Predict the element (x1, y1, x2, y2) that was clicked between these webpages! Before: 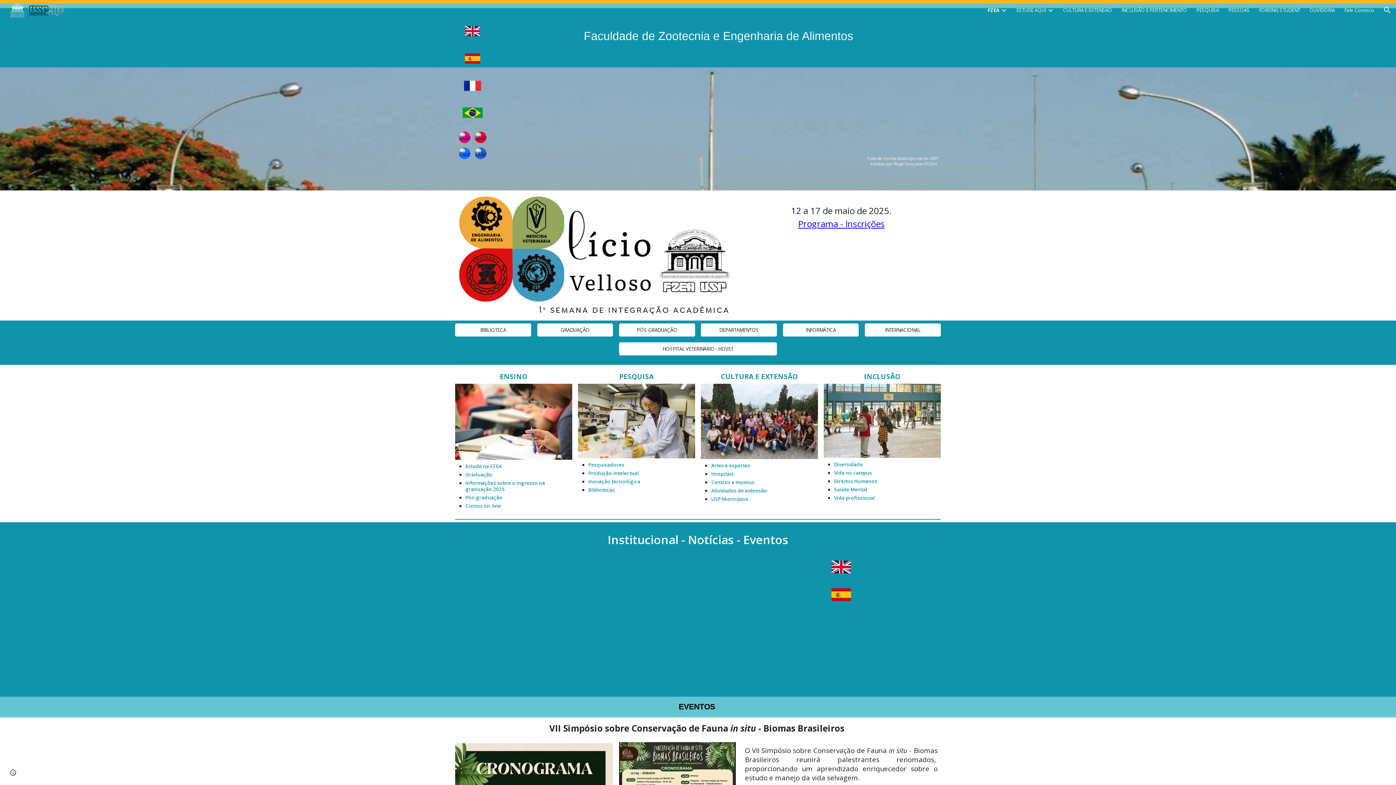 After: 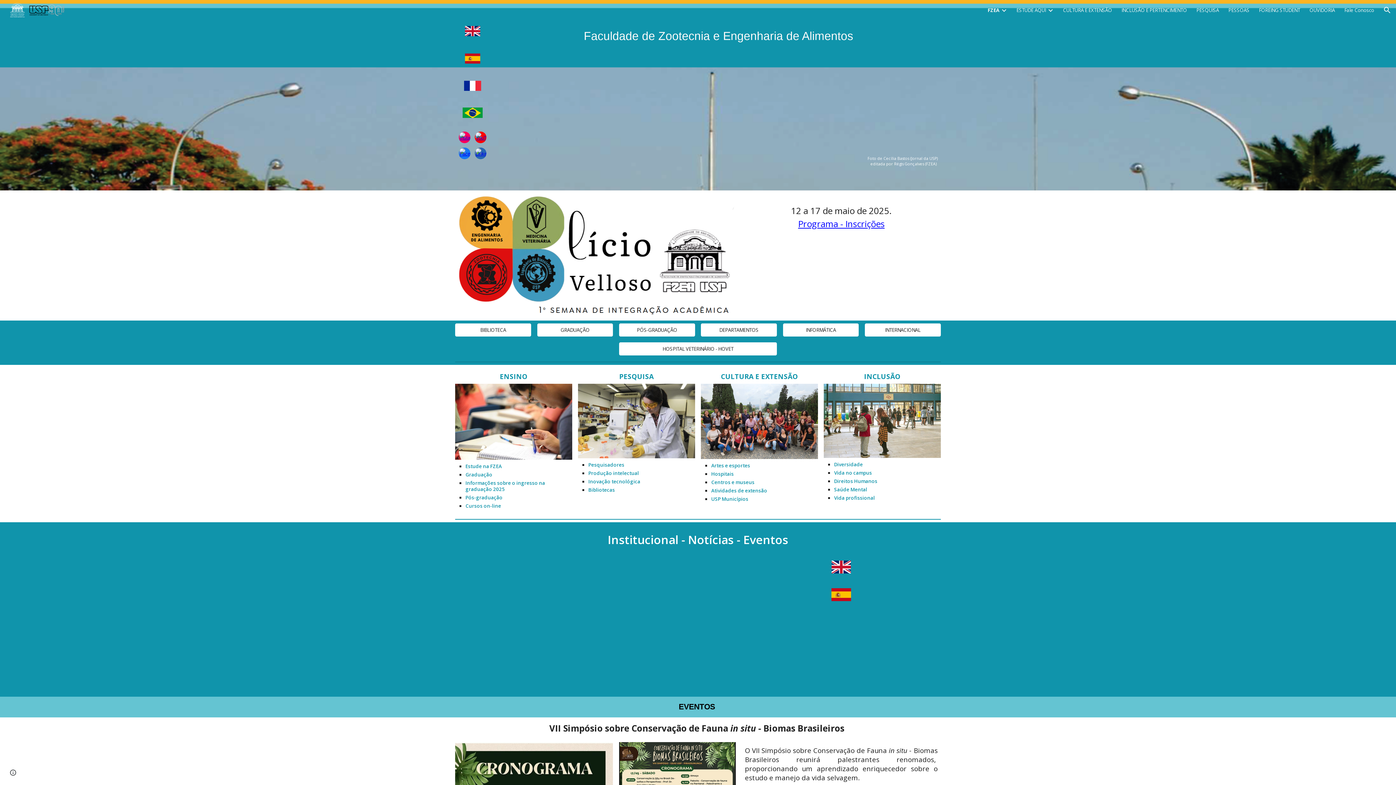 Action: bbox: (578, 384, 695, 458)